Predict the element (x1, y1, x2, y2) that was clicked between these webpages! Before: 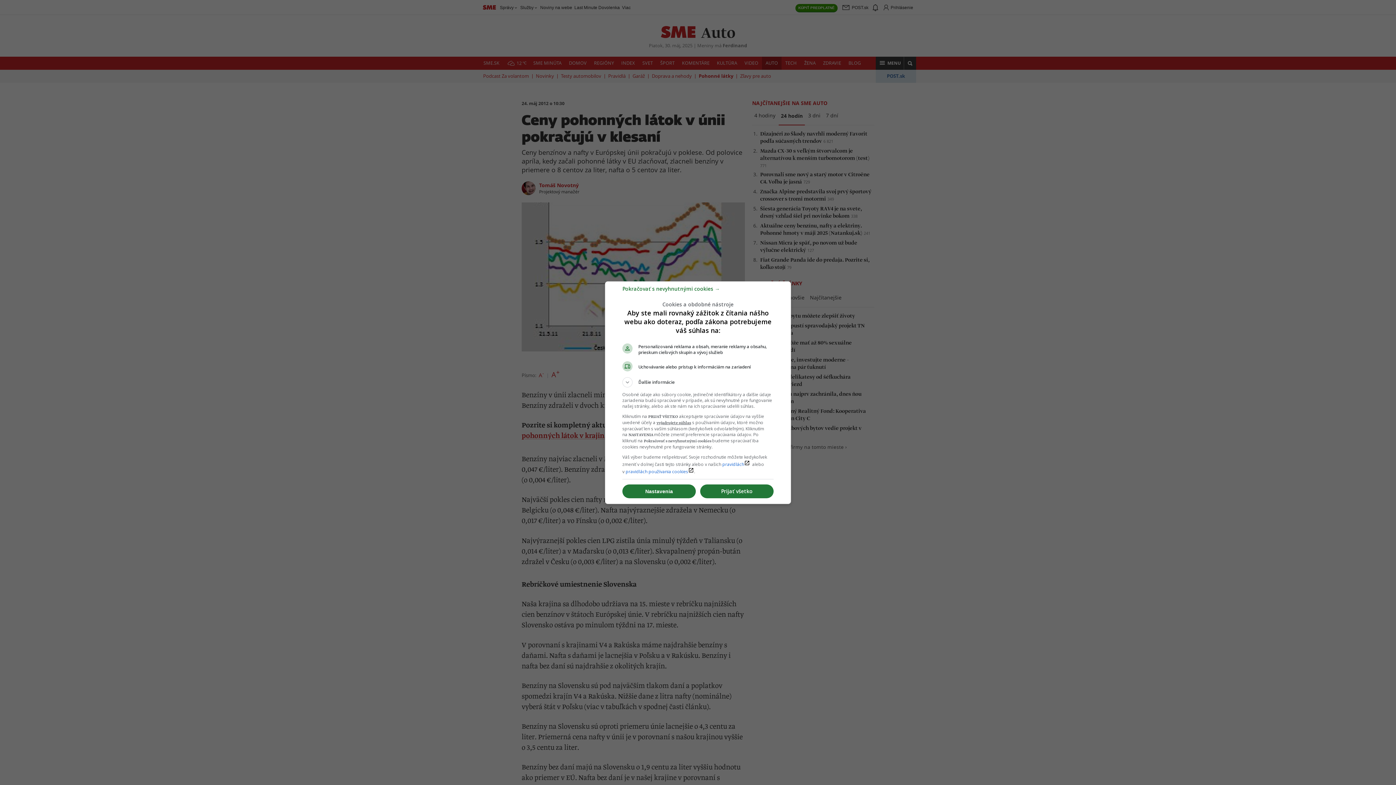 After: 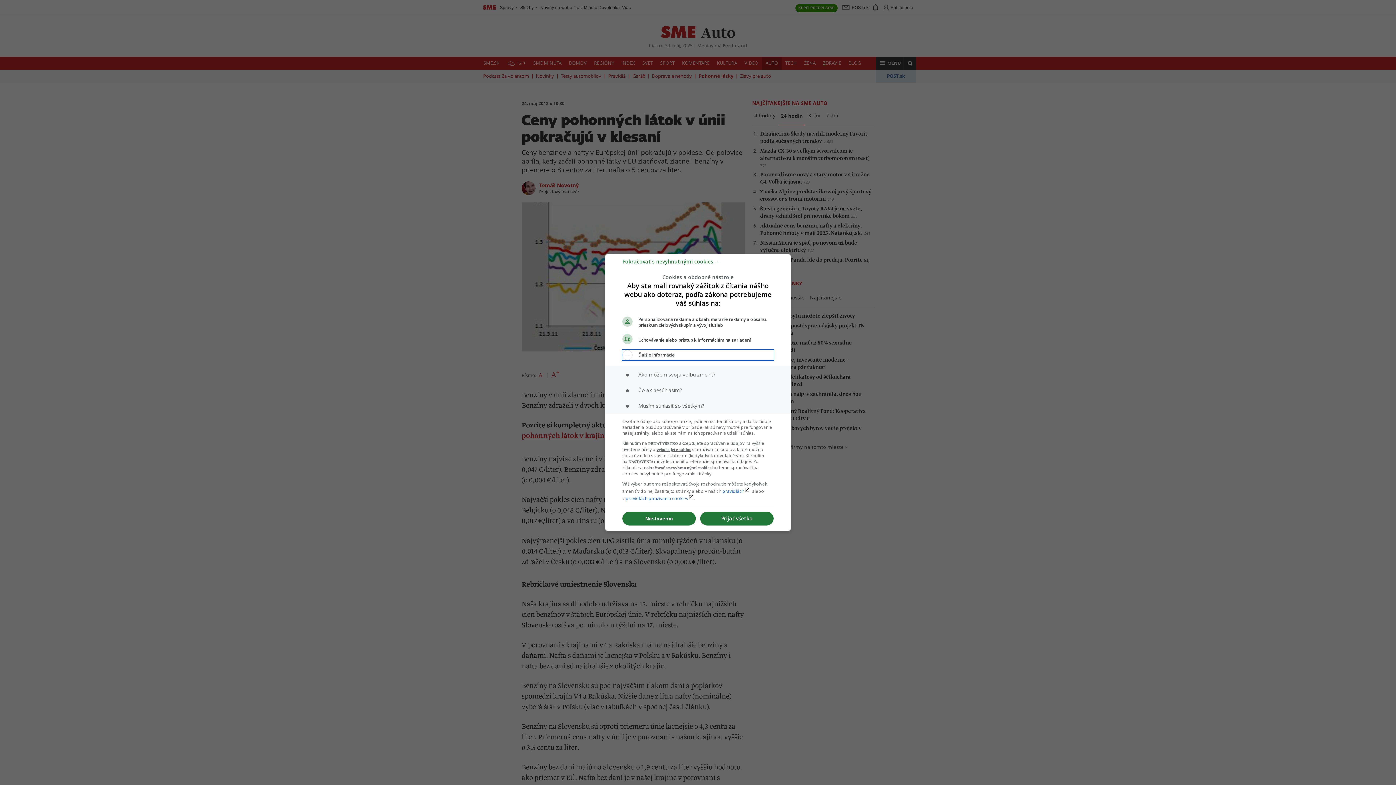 Action: label: Ďalšie informácie bbox: (622, 377, 773, 387)